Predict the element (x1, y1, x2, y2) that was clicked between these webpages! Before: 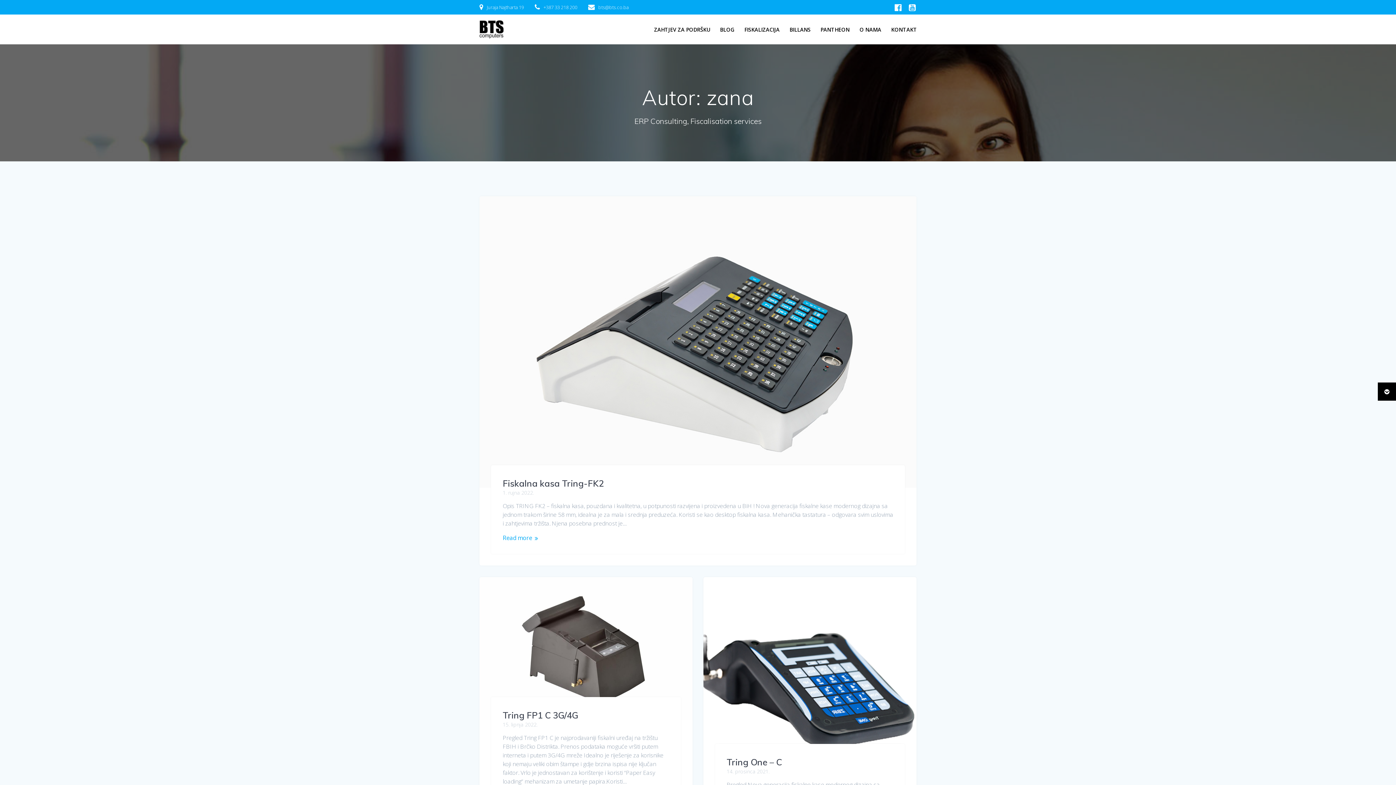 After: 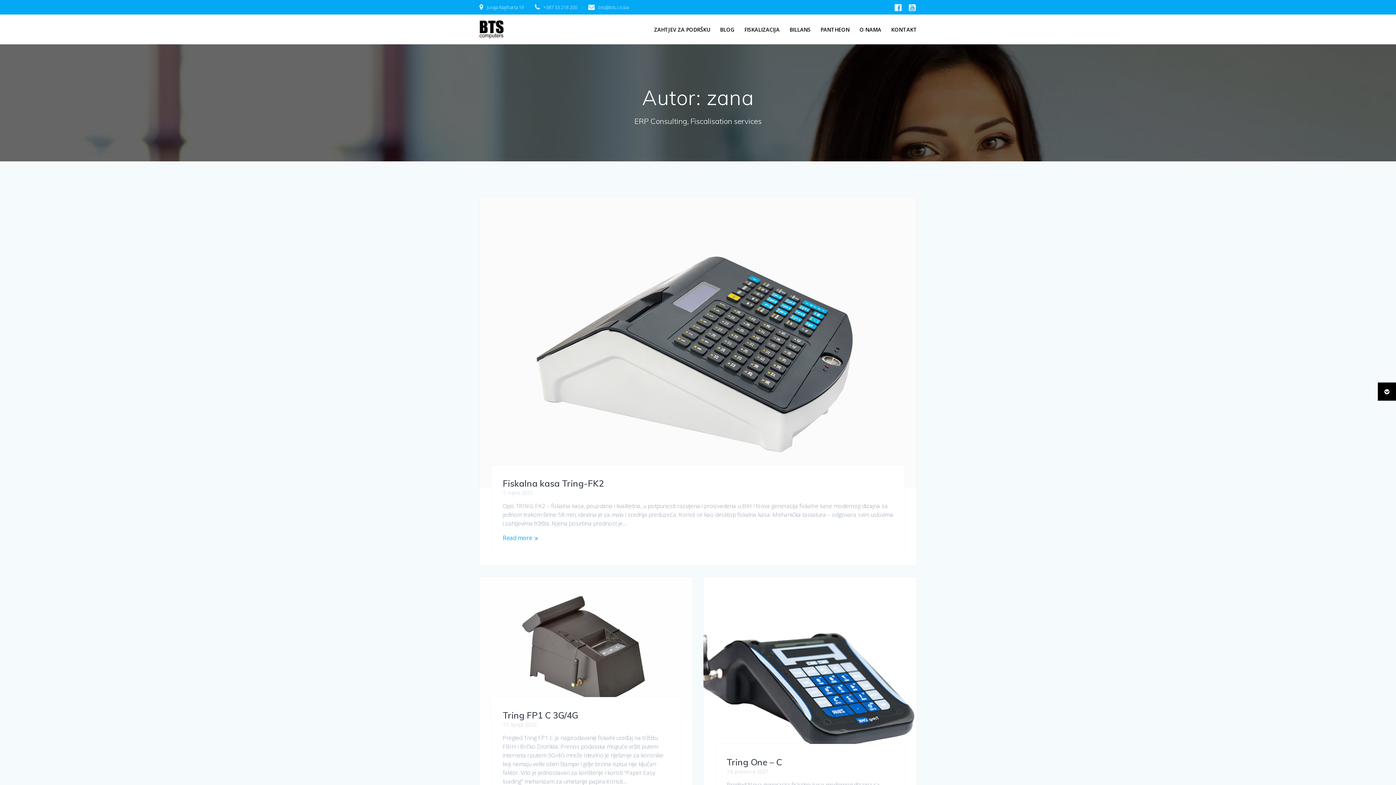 Action: bbox: (905, 2, 919, 12)